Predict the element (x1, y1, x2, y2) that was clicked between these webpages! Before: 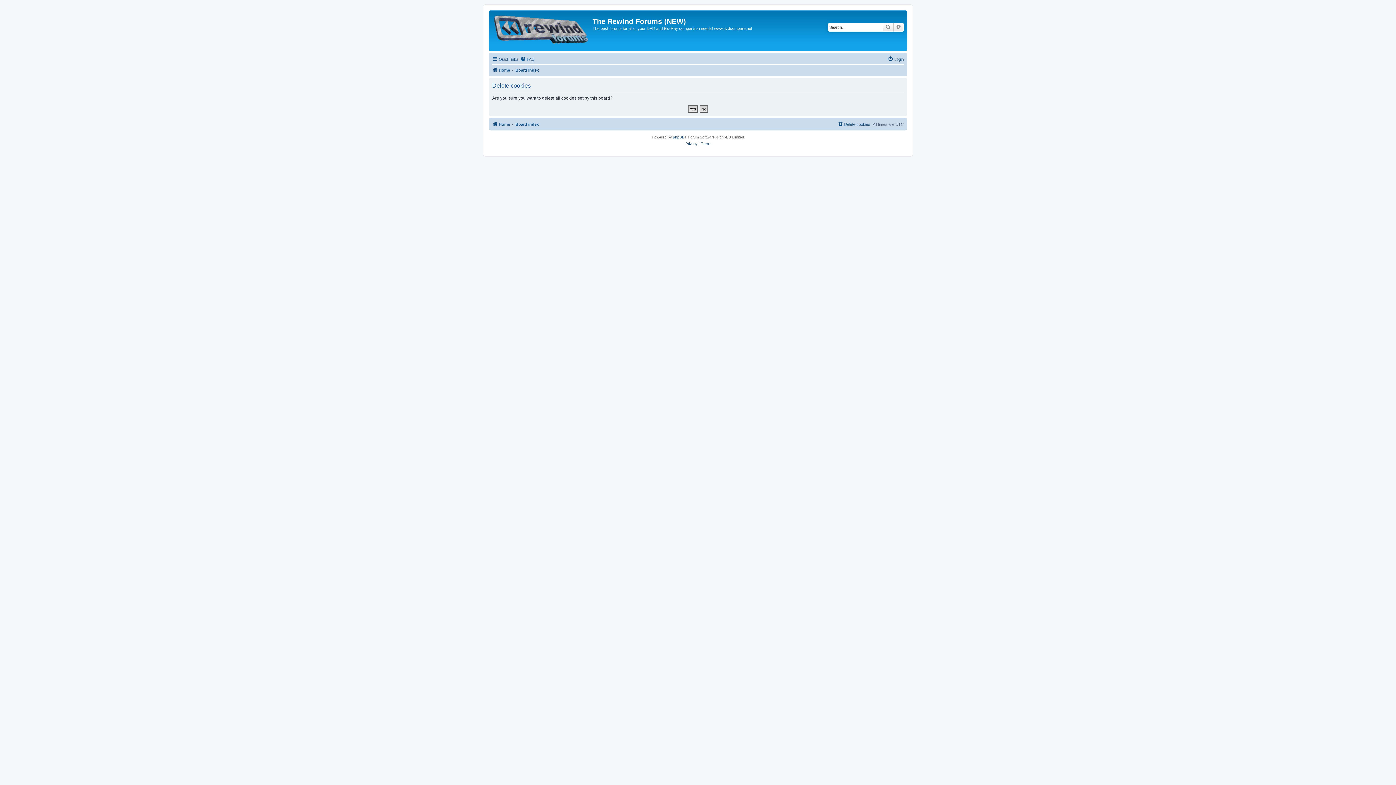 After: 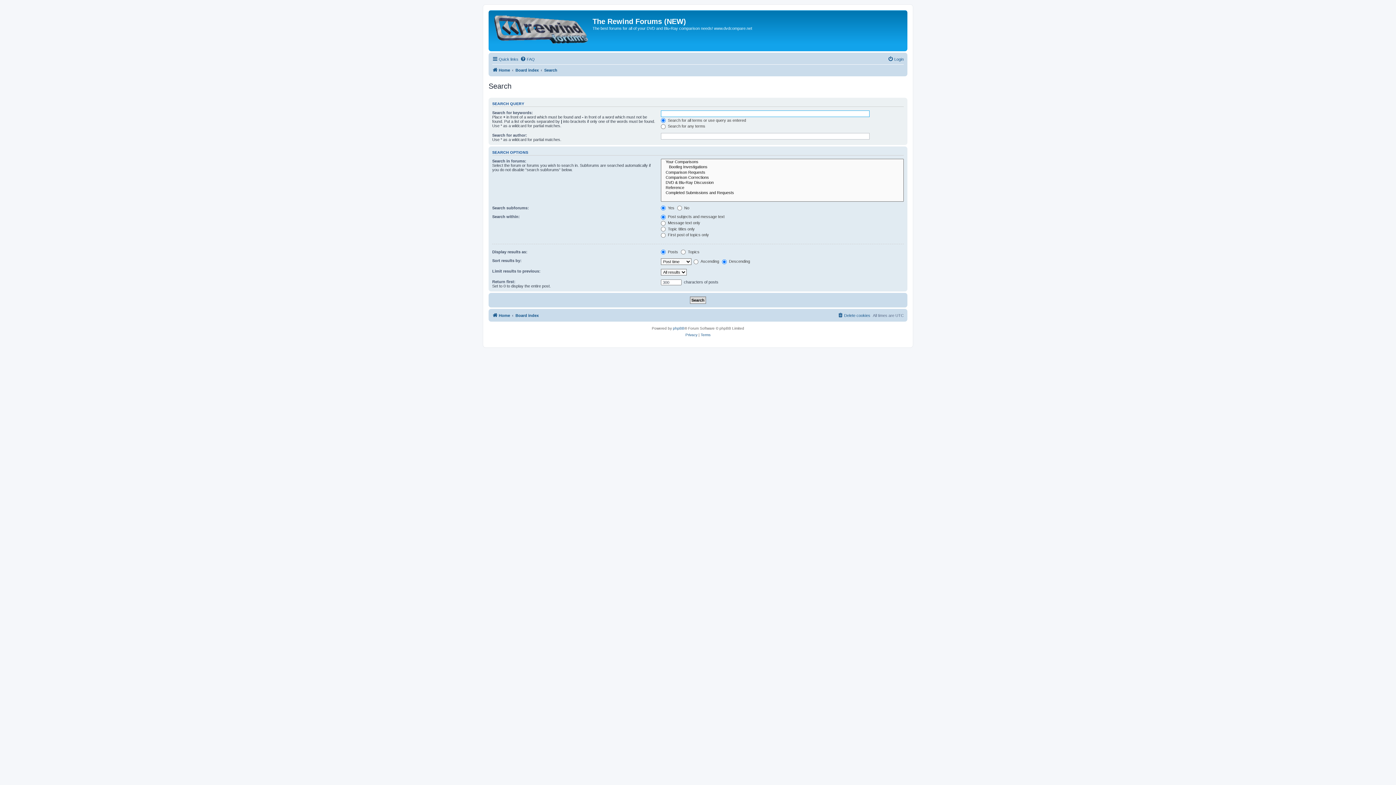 Action: label: Search bbox: (882, 22, 893, 31)